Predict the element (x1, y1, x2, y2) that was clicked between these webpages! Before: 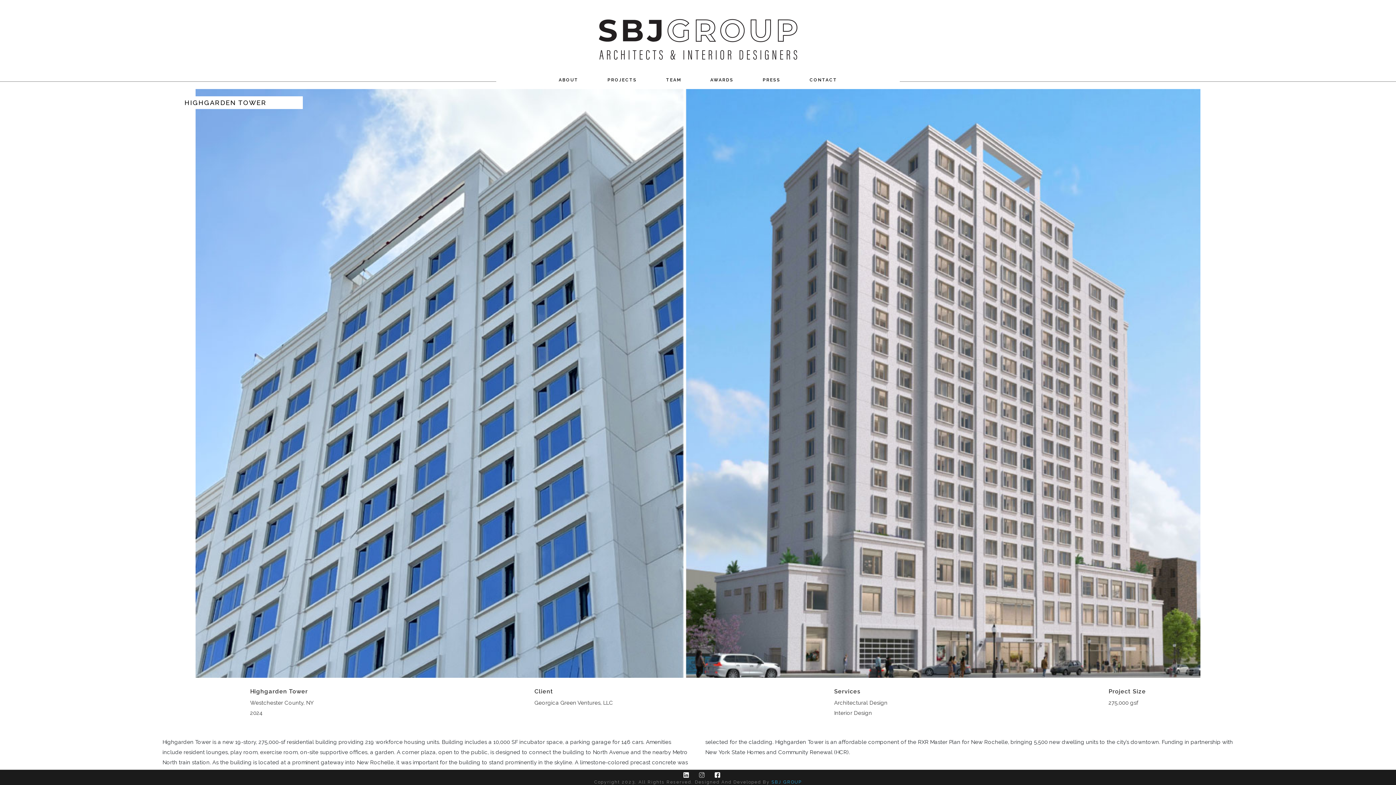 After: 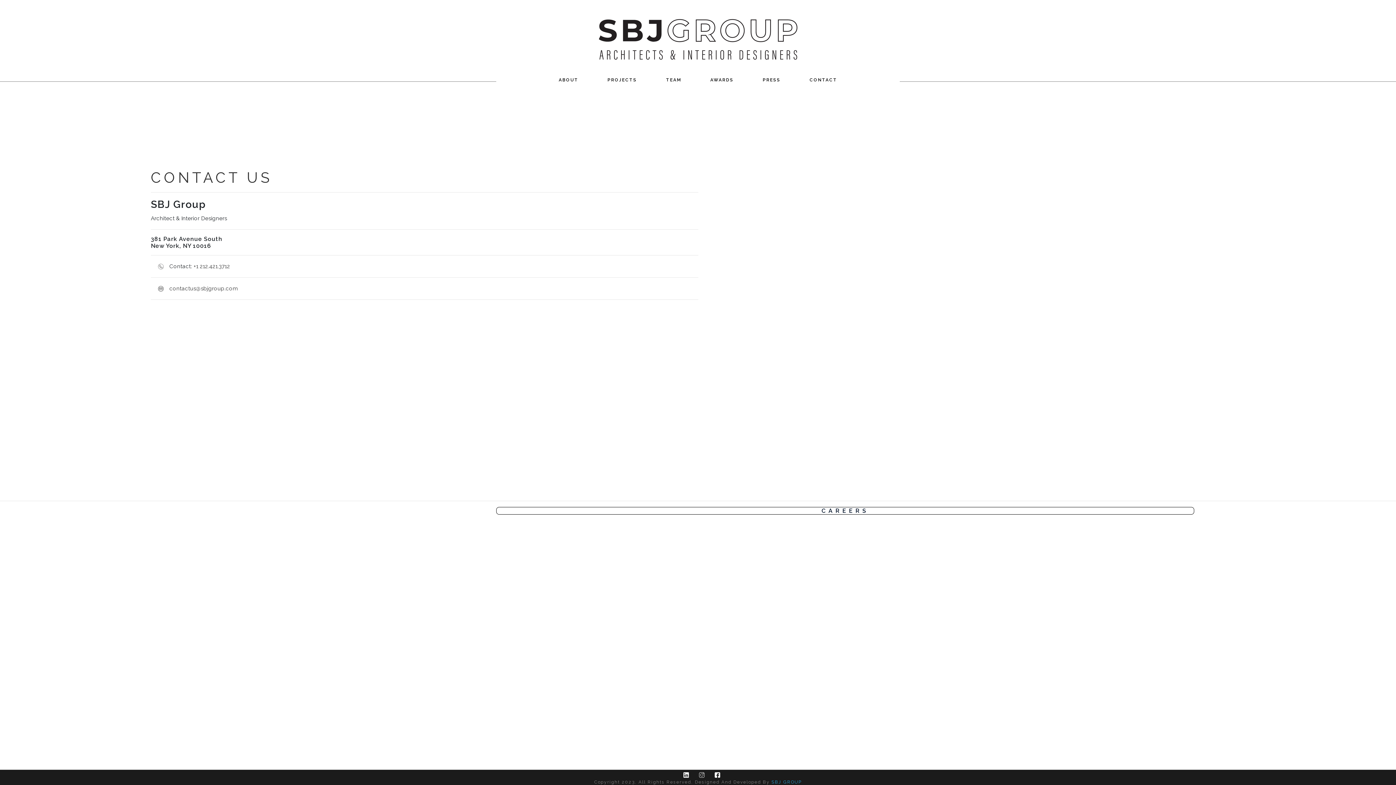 Action: bbox: (798, 77, 848, 82) label: CONTACT